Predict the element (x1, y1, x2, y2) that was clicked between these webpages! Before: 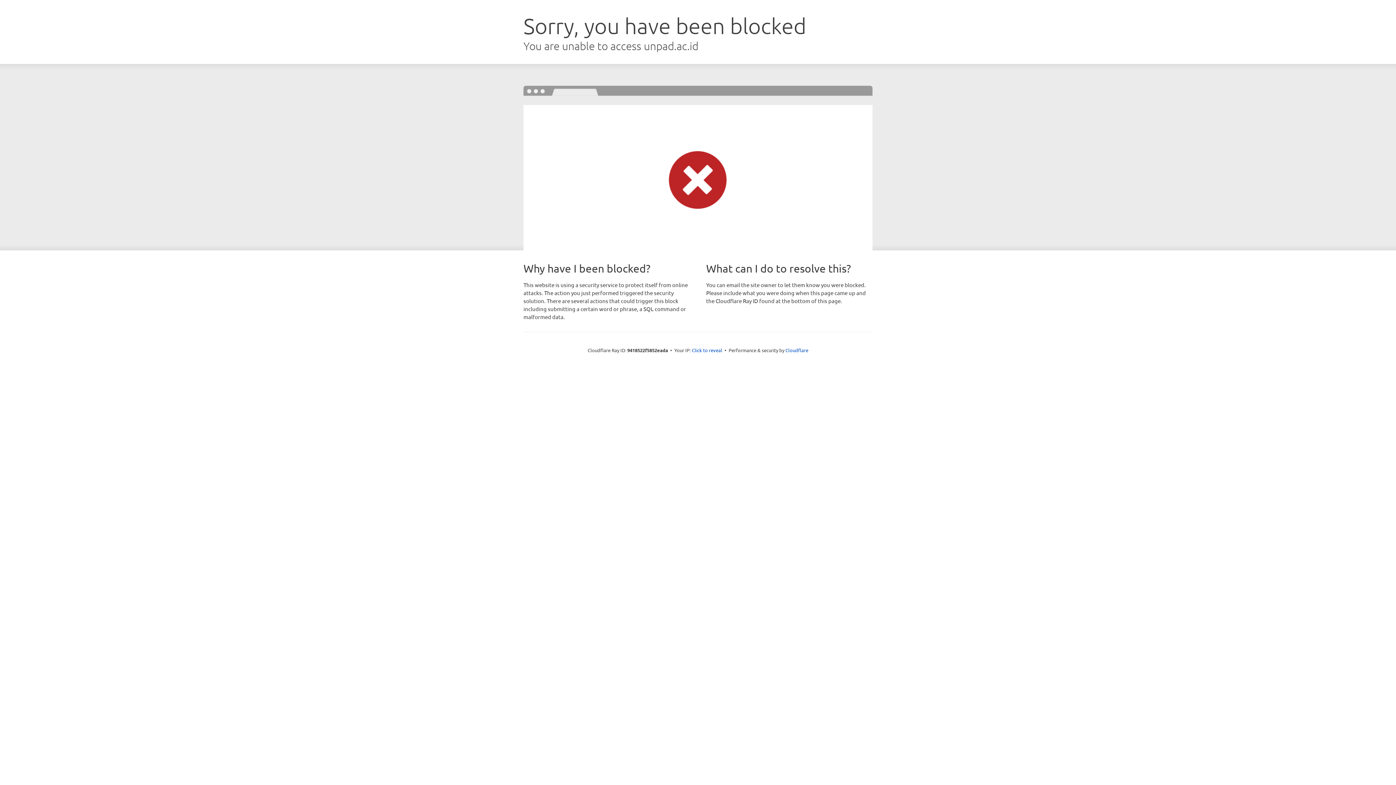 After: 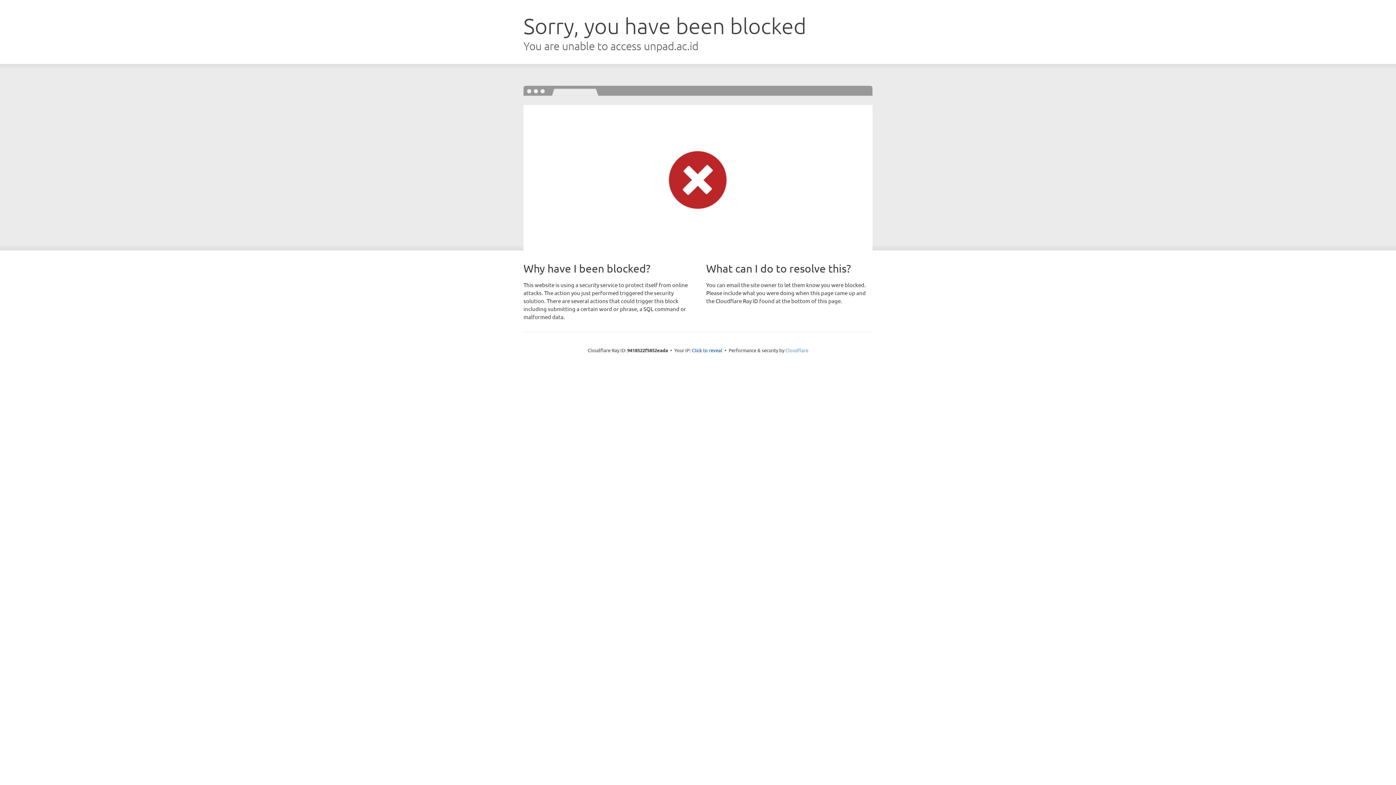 Action: bbox: (785, 347, 808, 353) label: Cloudflare